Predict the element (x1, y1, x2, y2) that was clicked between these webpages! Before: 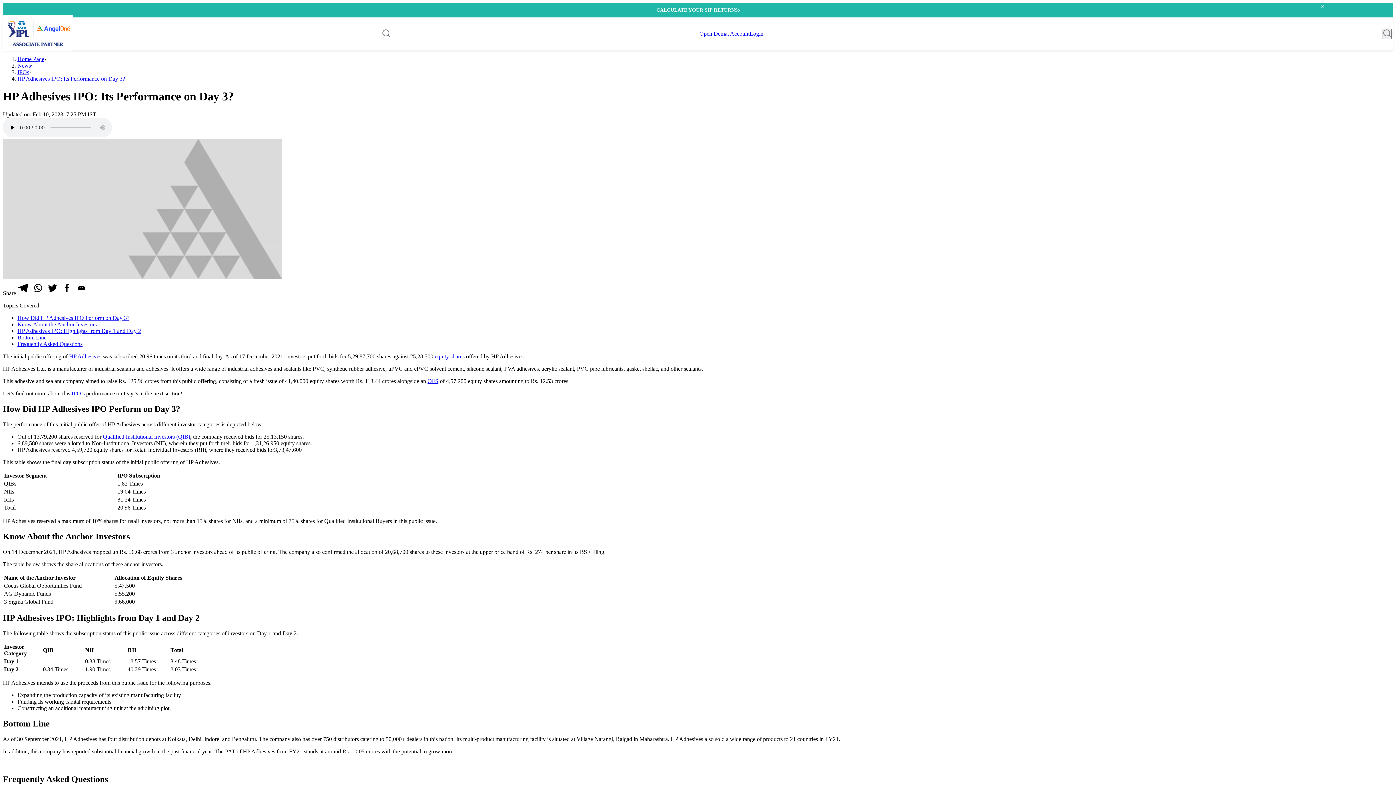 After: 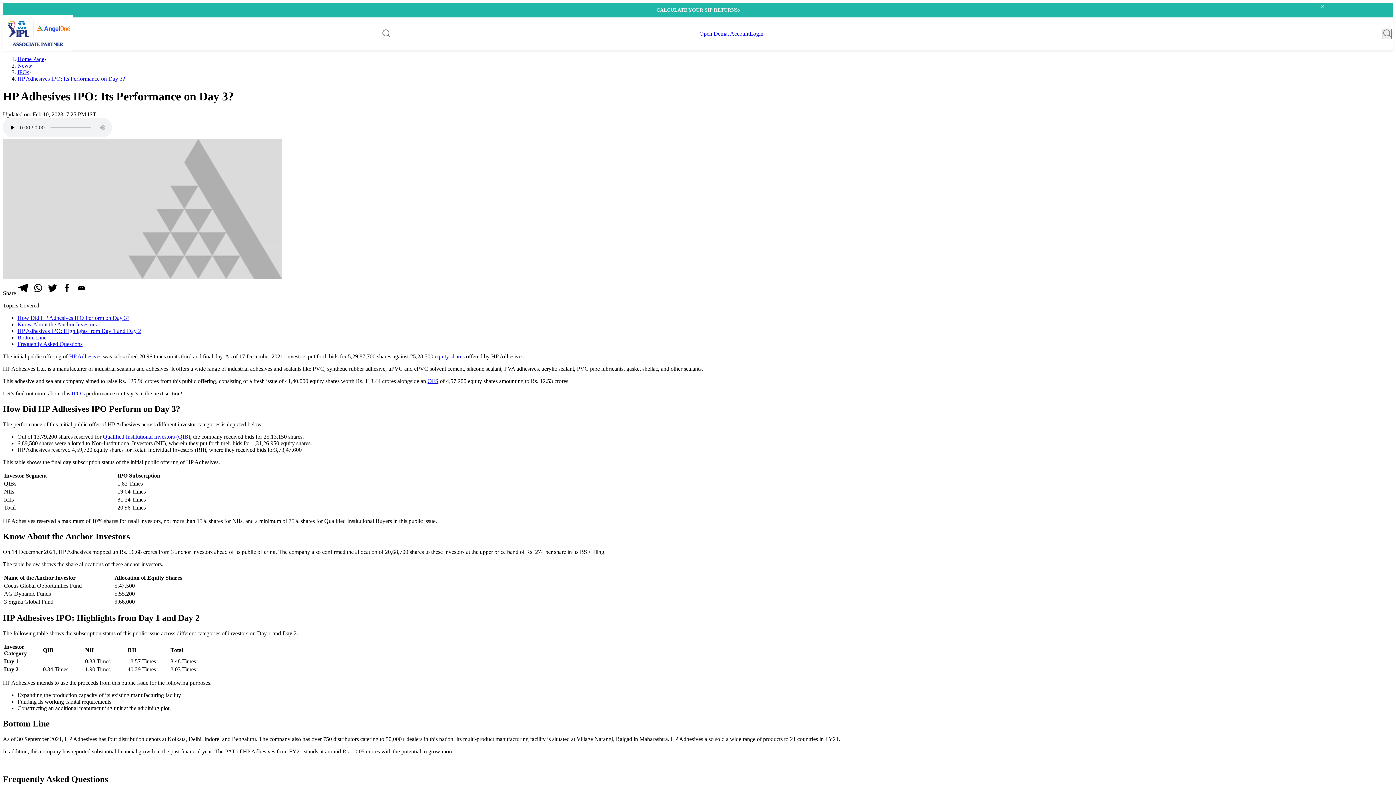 Action: bbox: (59, 290, 74, 296)